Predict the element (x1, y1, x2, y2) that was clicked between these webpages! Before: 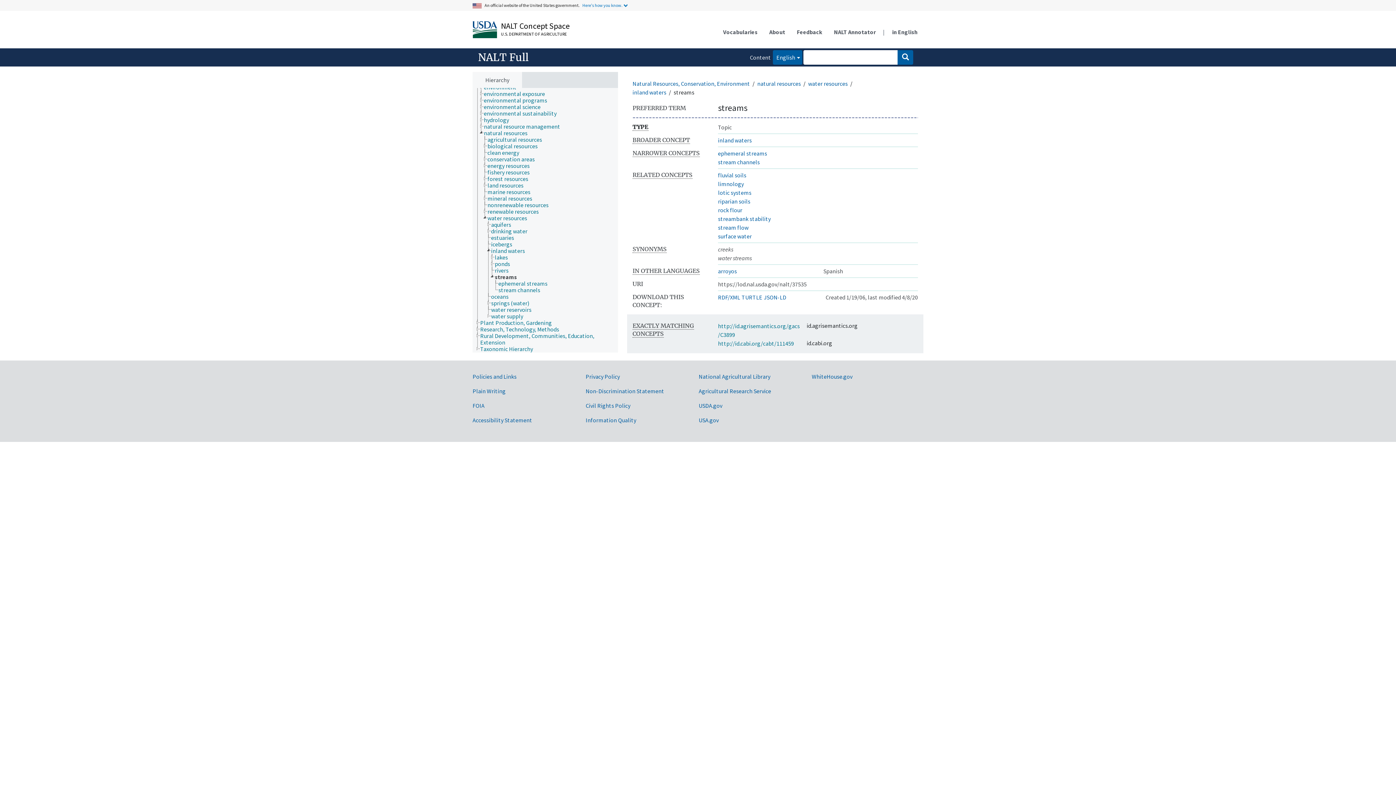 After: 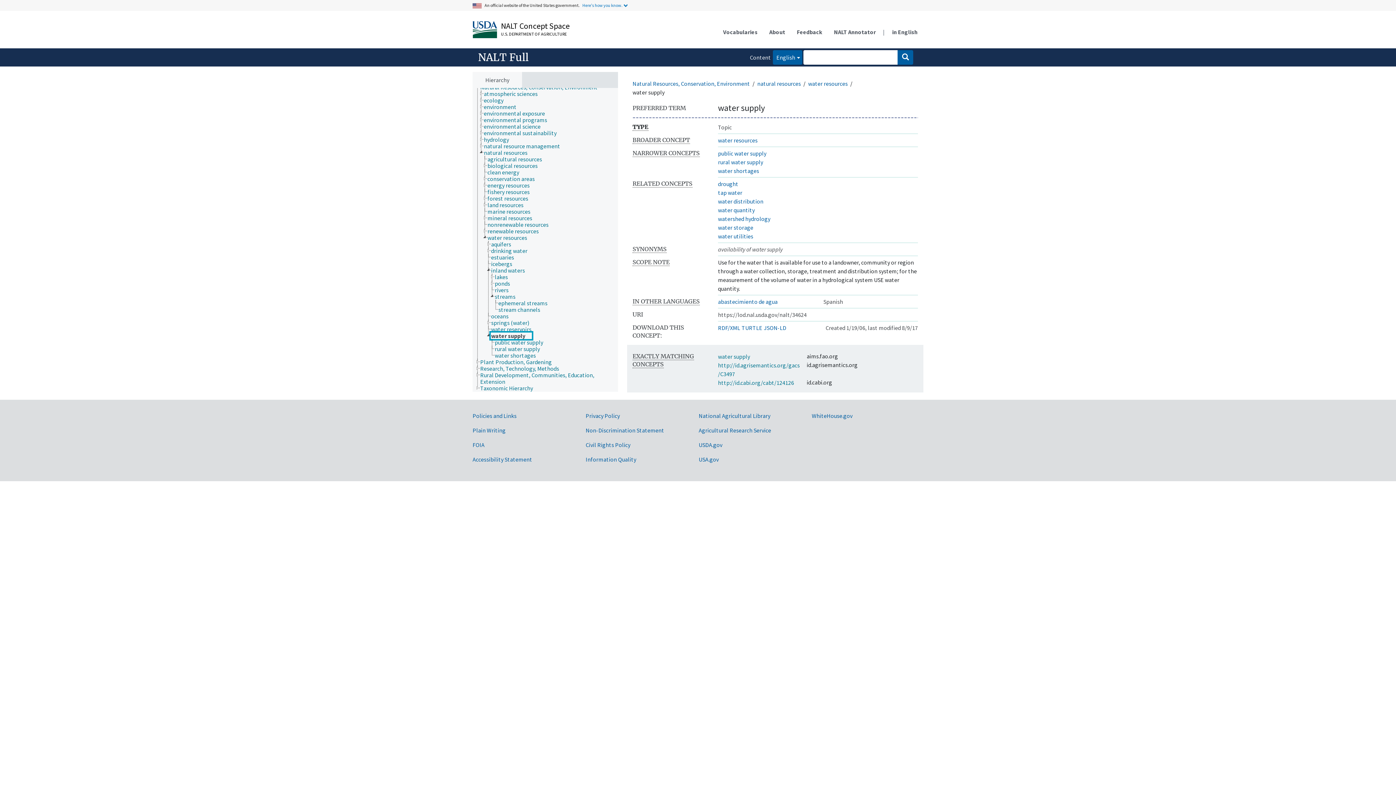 Action: label: water supply bbox: (490, 294, 529, 300)